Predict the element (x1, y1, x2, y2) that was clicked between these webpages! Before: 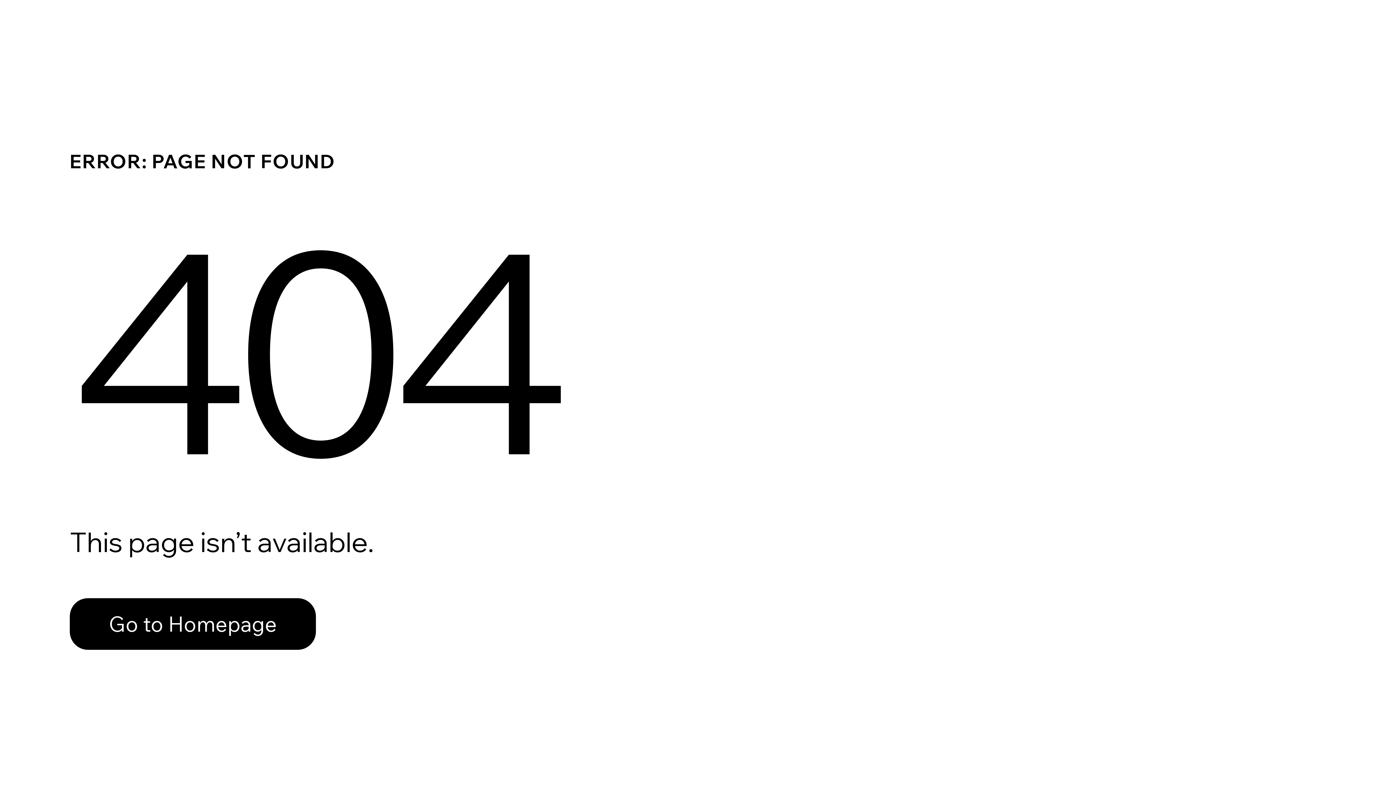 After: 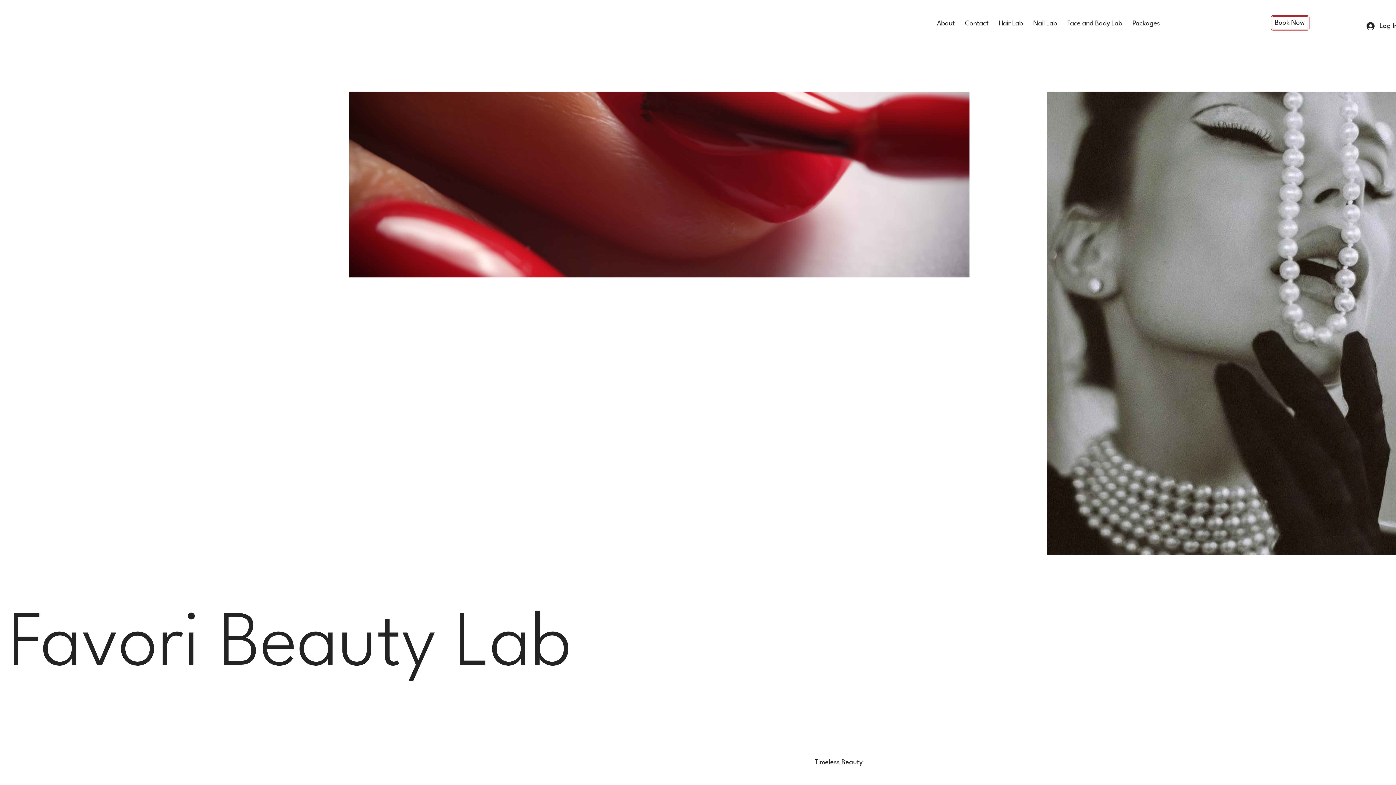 Action: bbox: (69, 598, 316, 650) label: Go to Homepage